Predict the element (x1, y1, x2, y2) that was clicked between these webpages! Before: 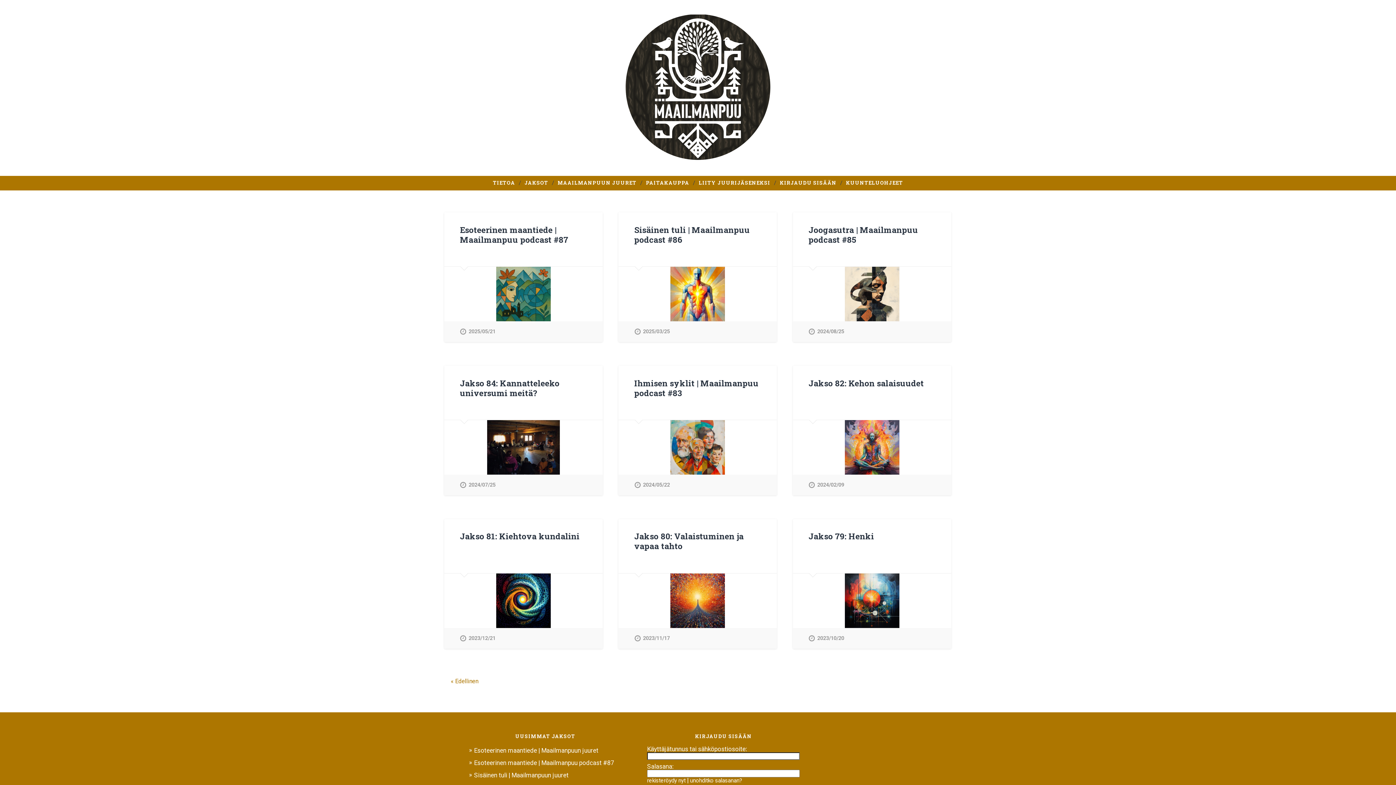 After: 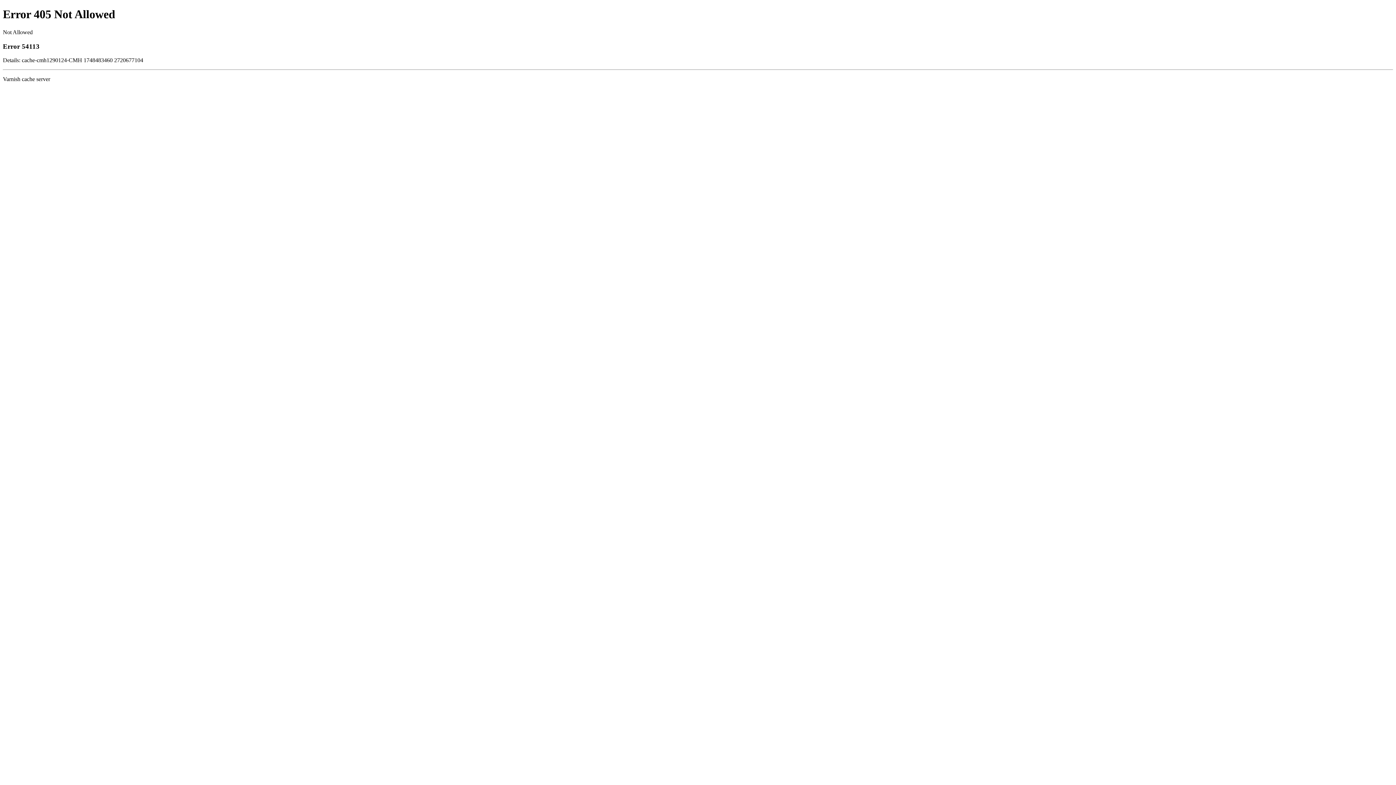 Action: label: PAITAKAUPPA bbox: (641, 175, 694, 190)